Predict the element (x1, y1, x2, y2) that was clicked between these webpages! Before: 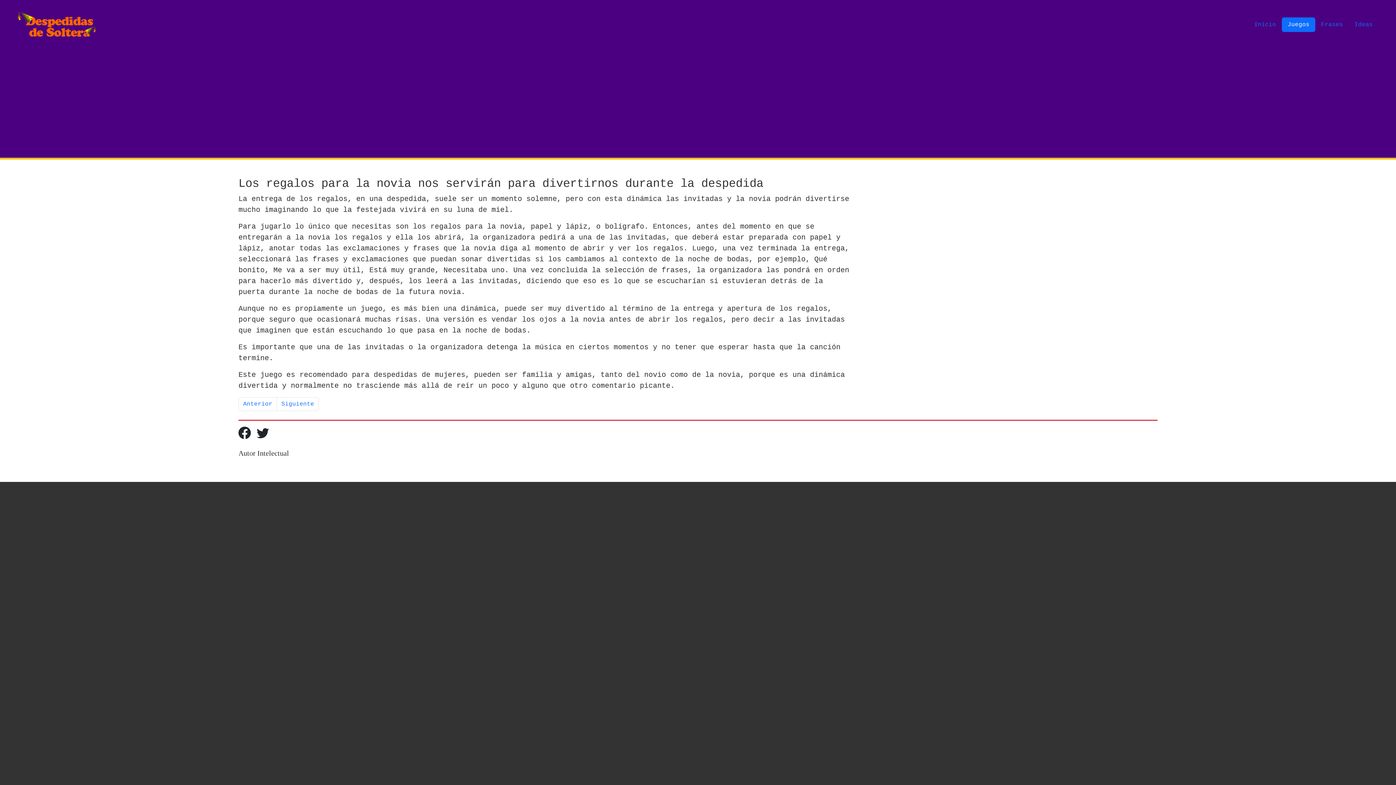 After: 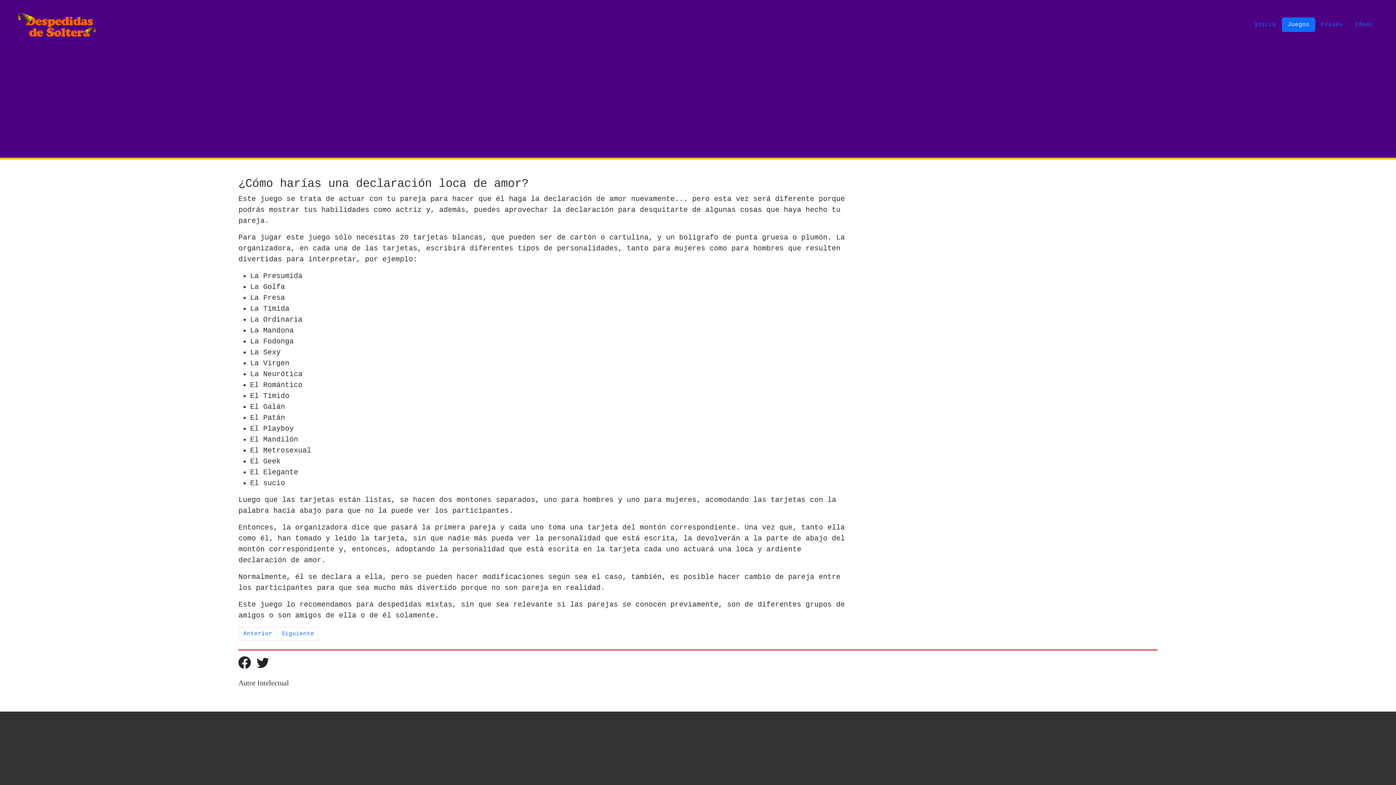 Action: bbox: (276, 397, 318, 411) label: Siguiente